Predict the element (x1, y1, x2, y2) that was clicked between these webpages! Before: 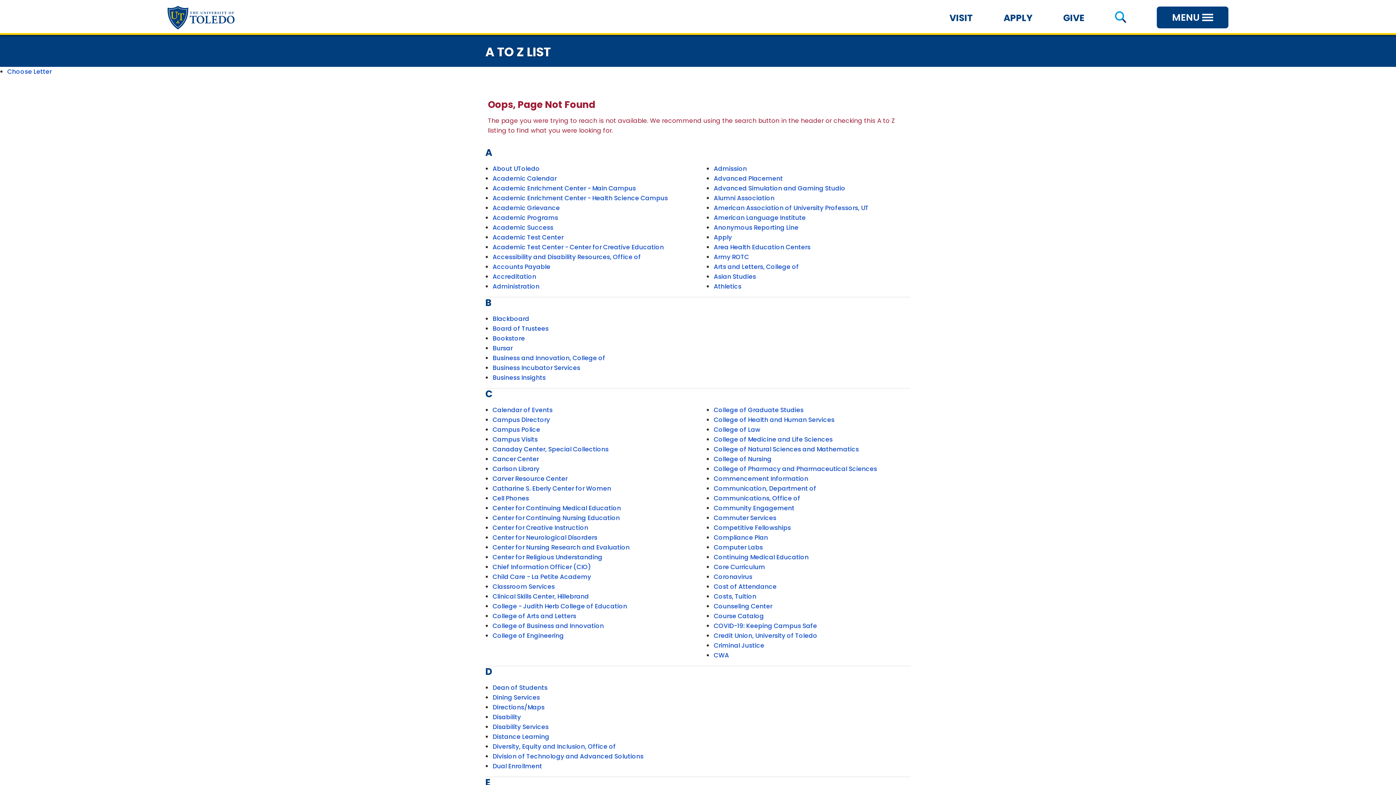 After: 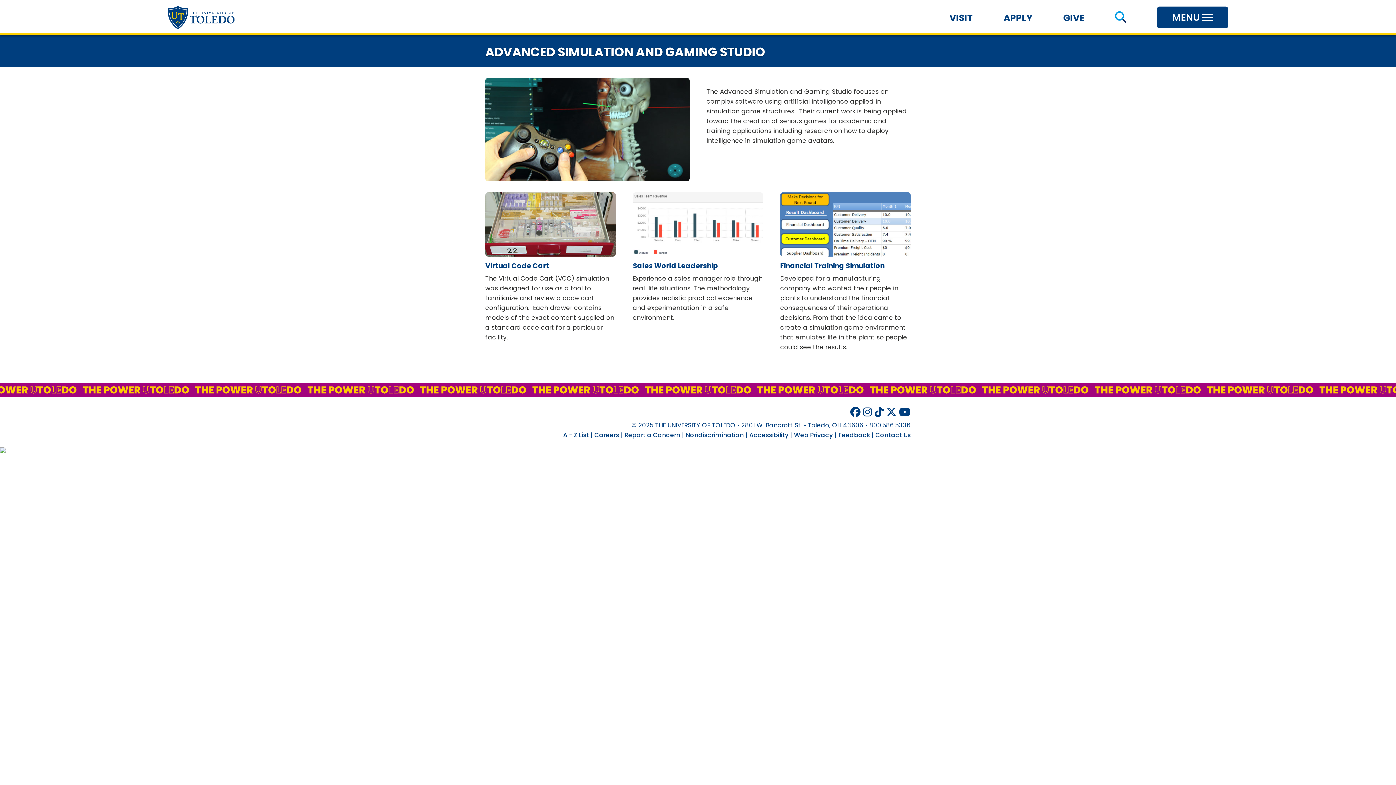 Action: bbox: (713, 184, 845, 192) label: Advanced Simulation and Gaming Studio